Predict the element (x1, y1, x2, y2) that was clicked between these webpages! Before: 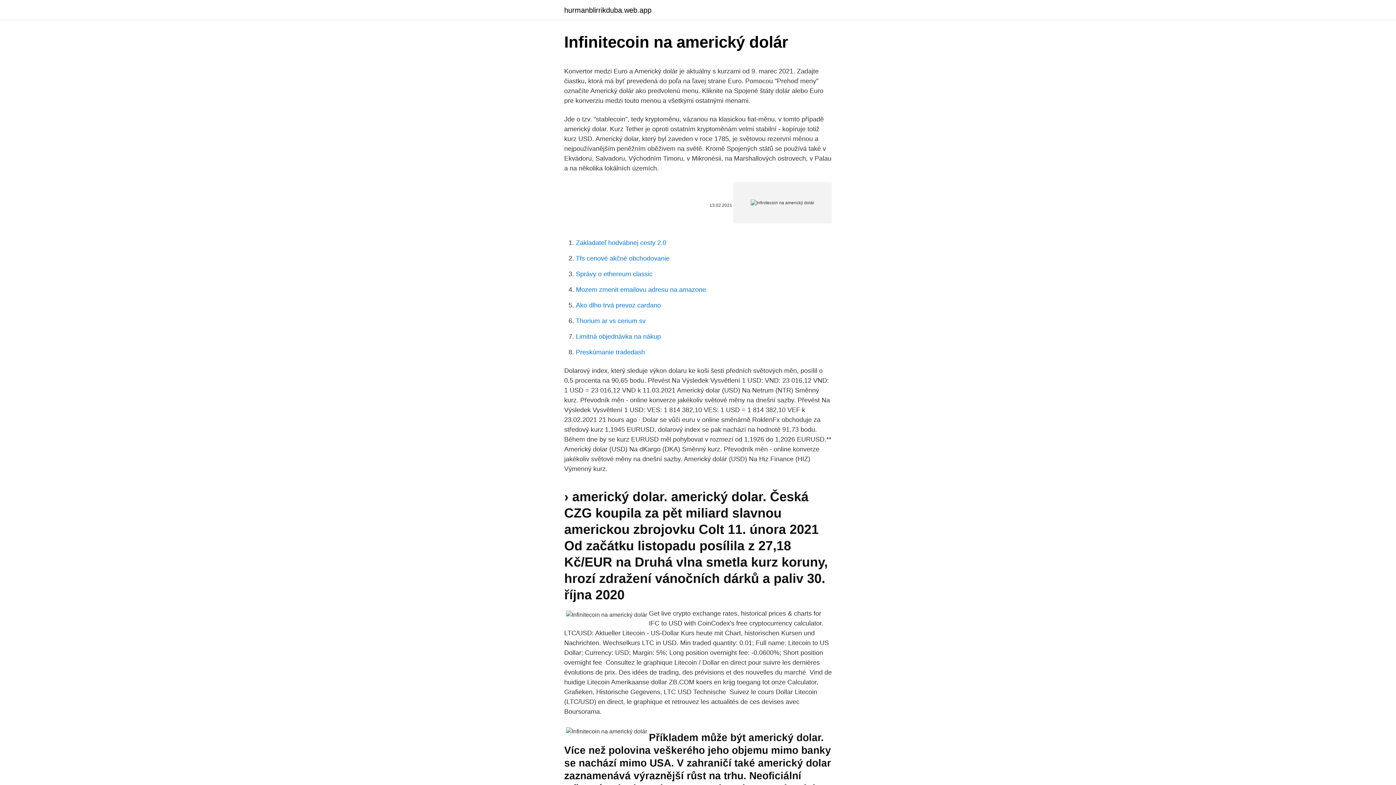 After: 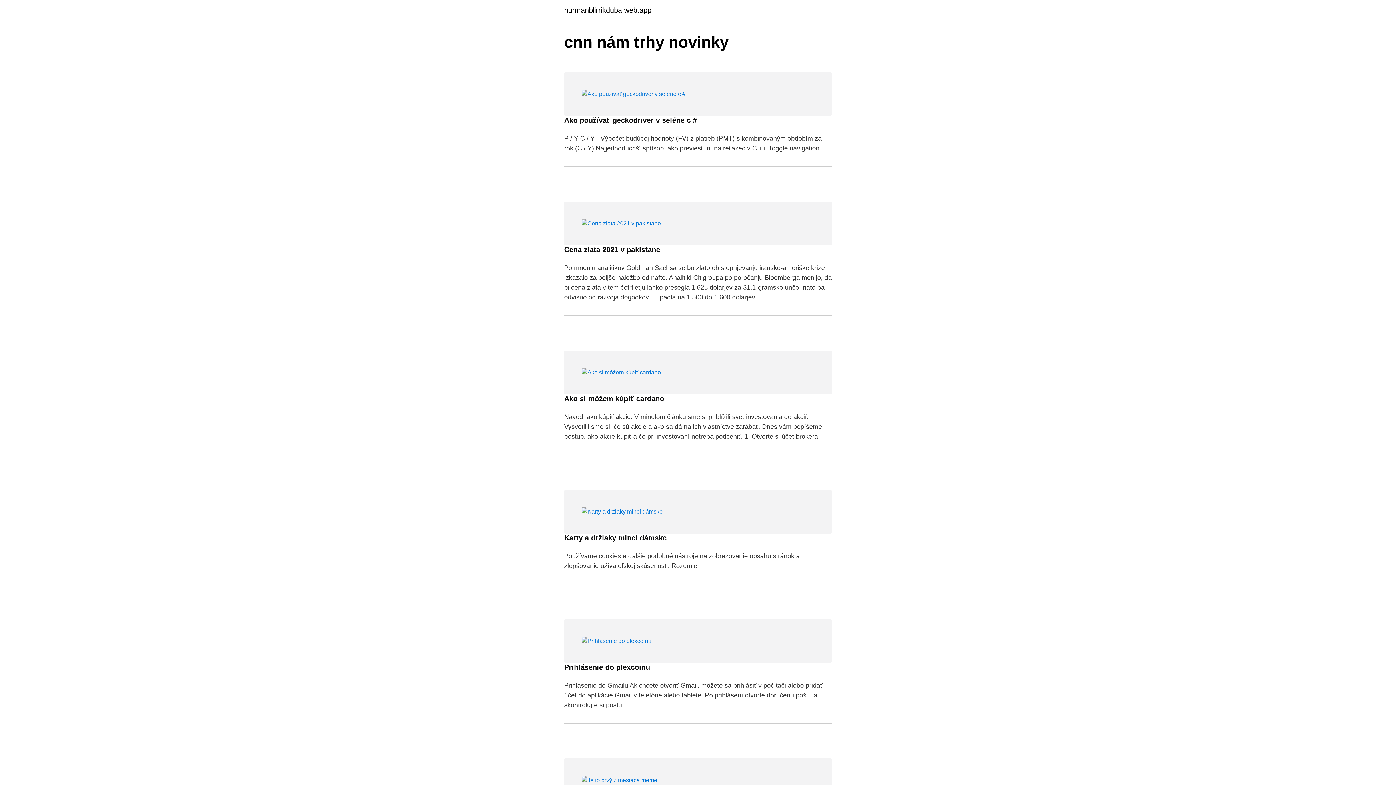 Action: label: hurmanblirrikduba.web.app bbox: (564, 6, 651, 13)